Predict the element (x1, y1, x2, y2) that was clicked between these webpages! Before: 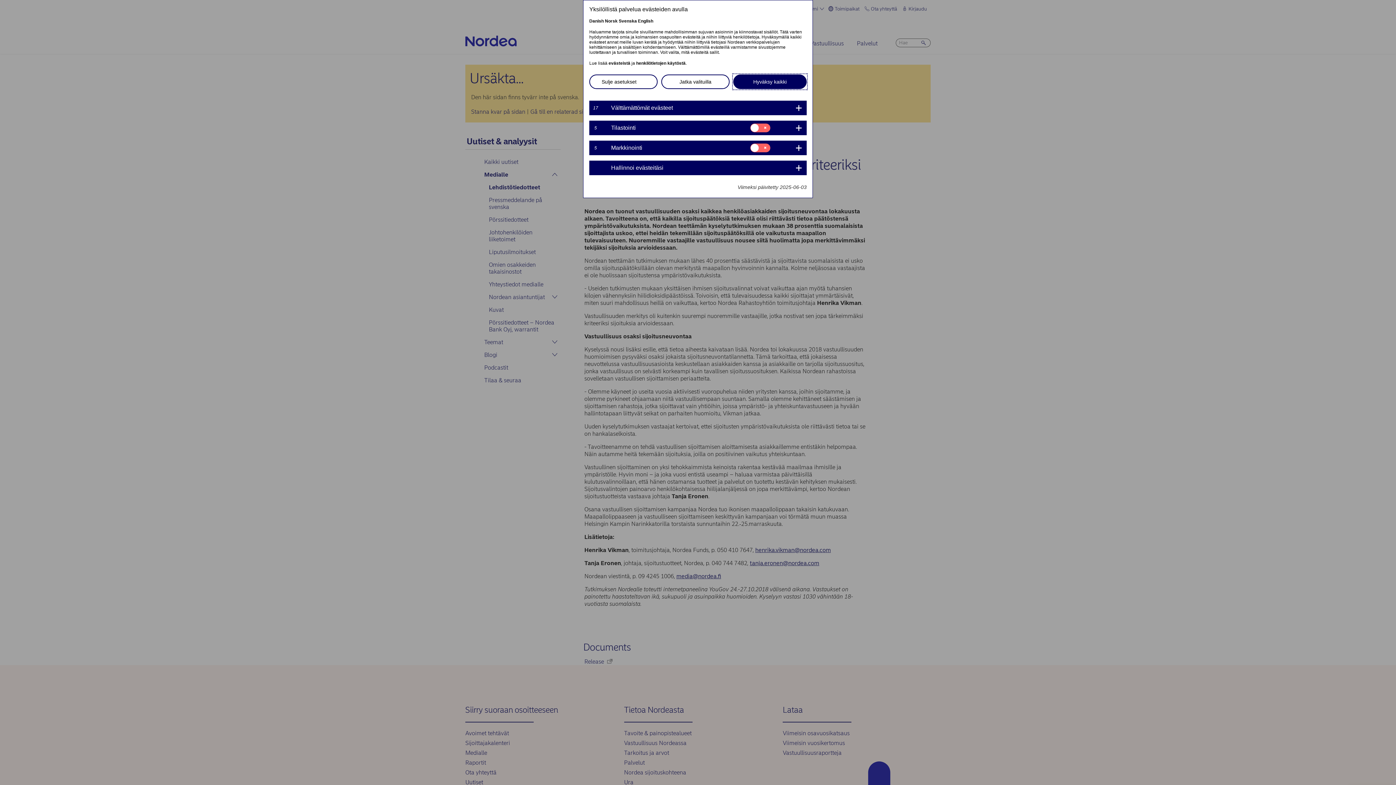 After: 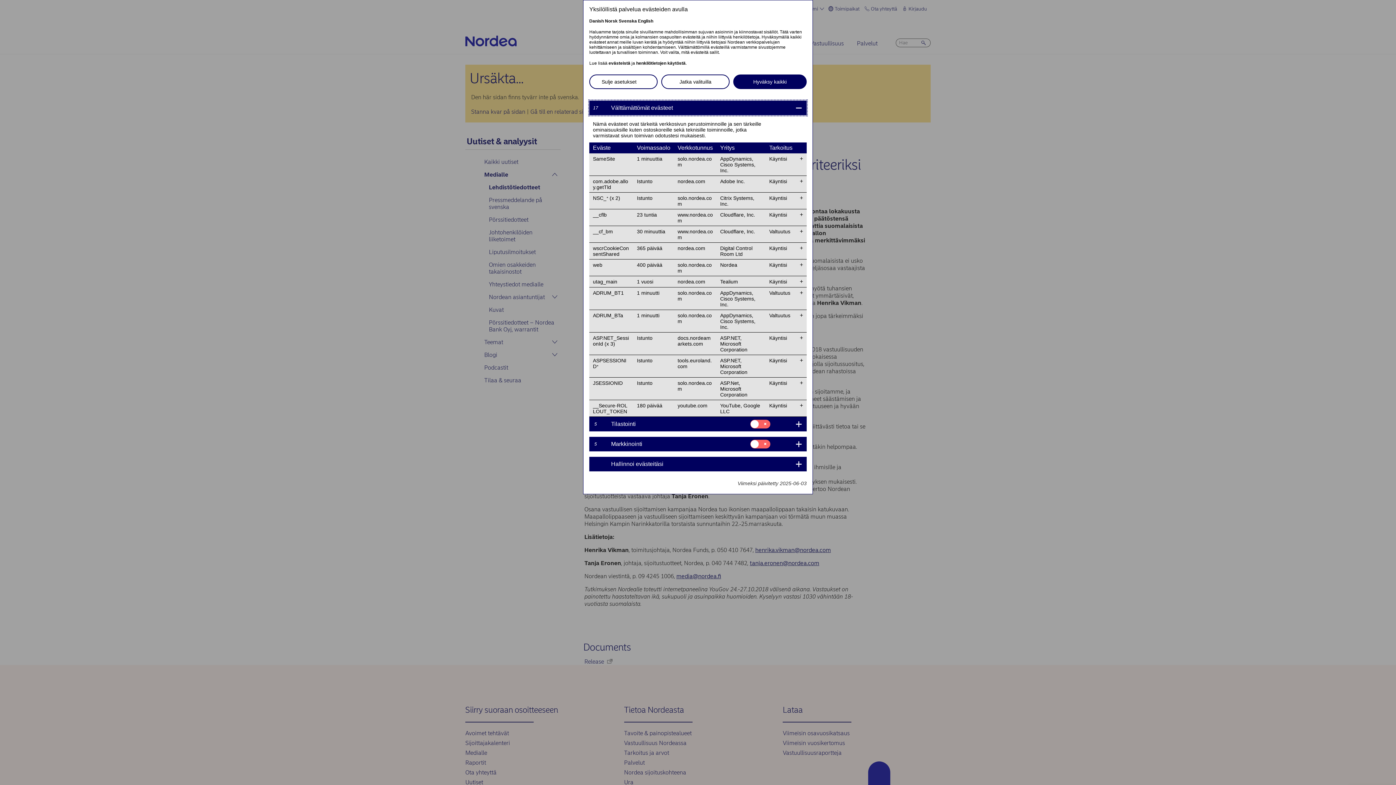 Action: label: 17	
Välttämättömät evästeet bbox: (589, 100, 806, 115)